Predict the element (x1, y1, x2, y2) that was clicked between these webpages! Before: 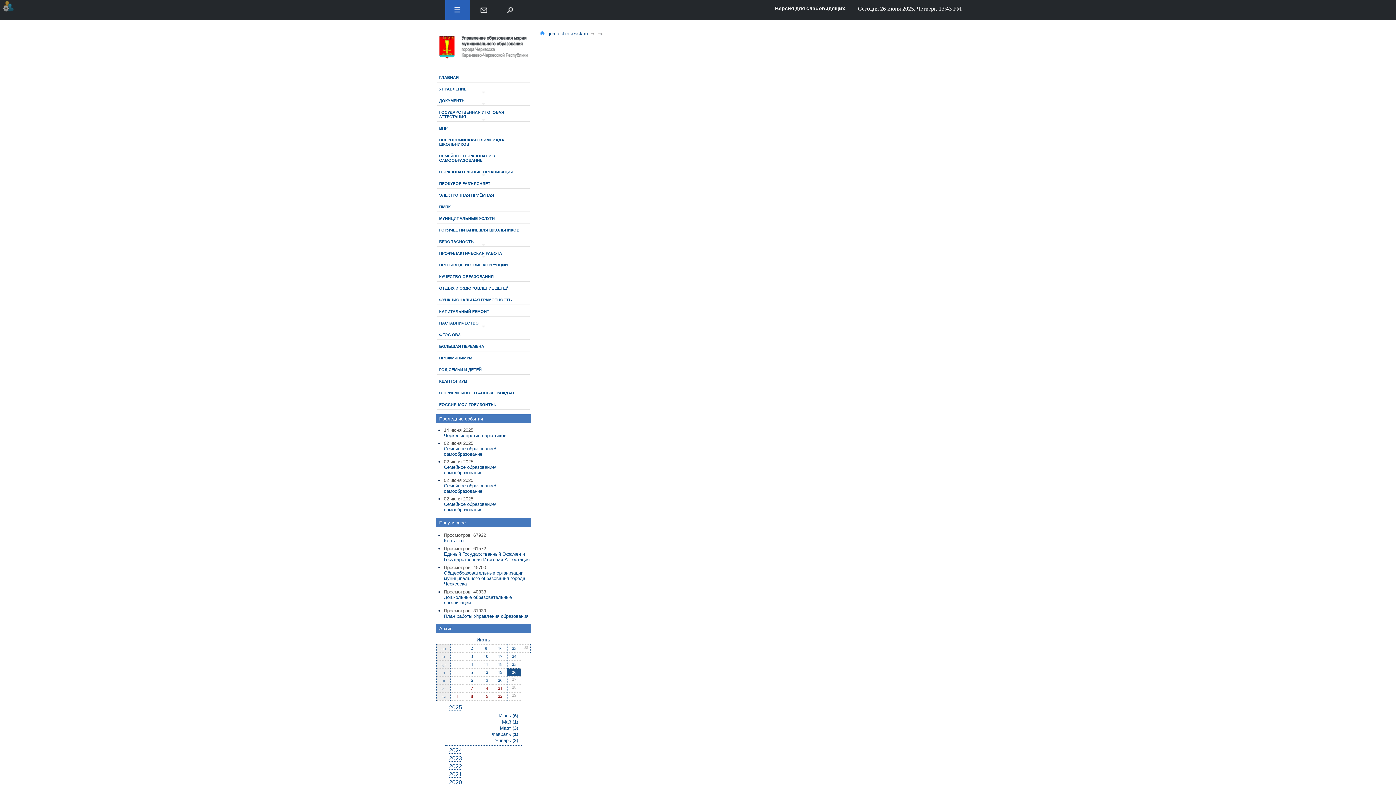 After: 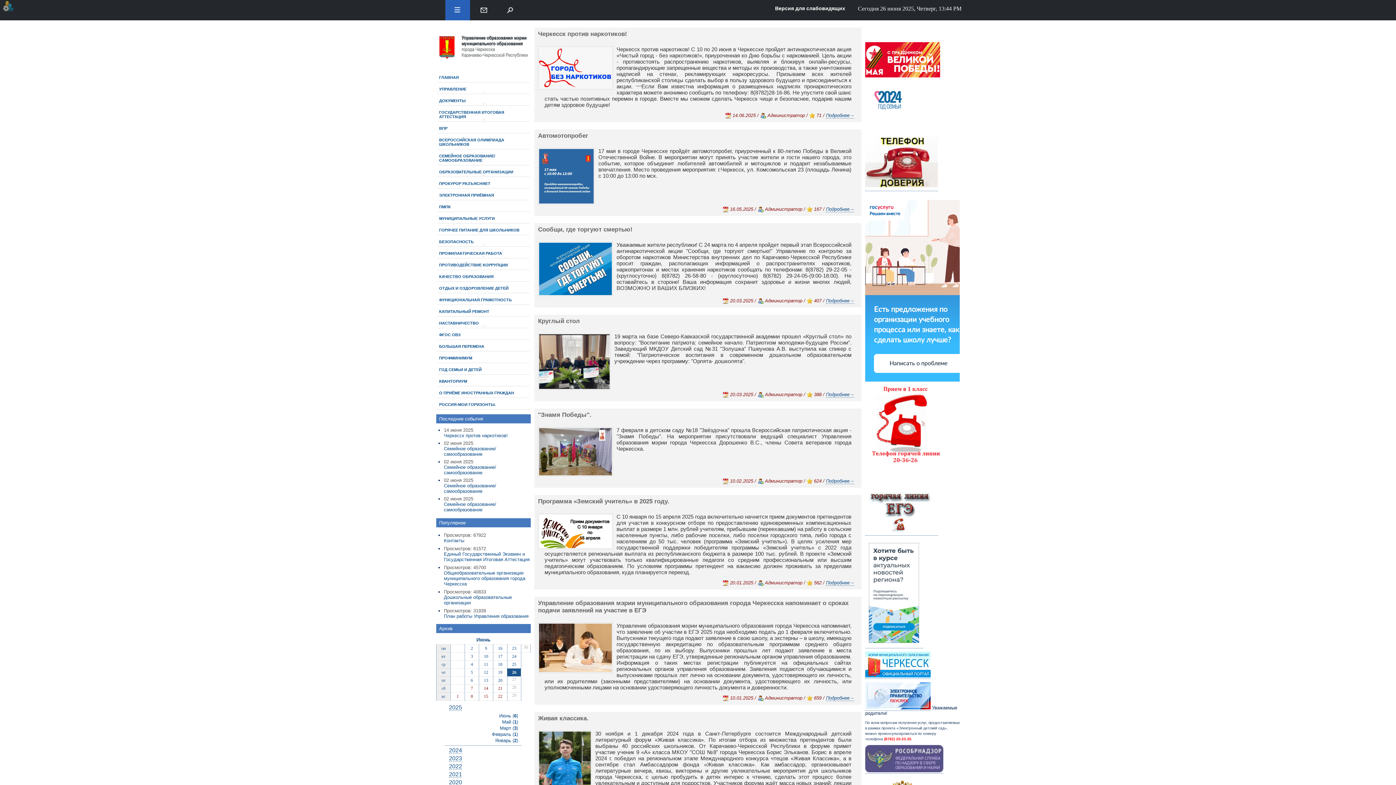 Action: bbox: (437, 72, 529, 82) label: ГЛАВНАЯ